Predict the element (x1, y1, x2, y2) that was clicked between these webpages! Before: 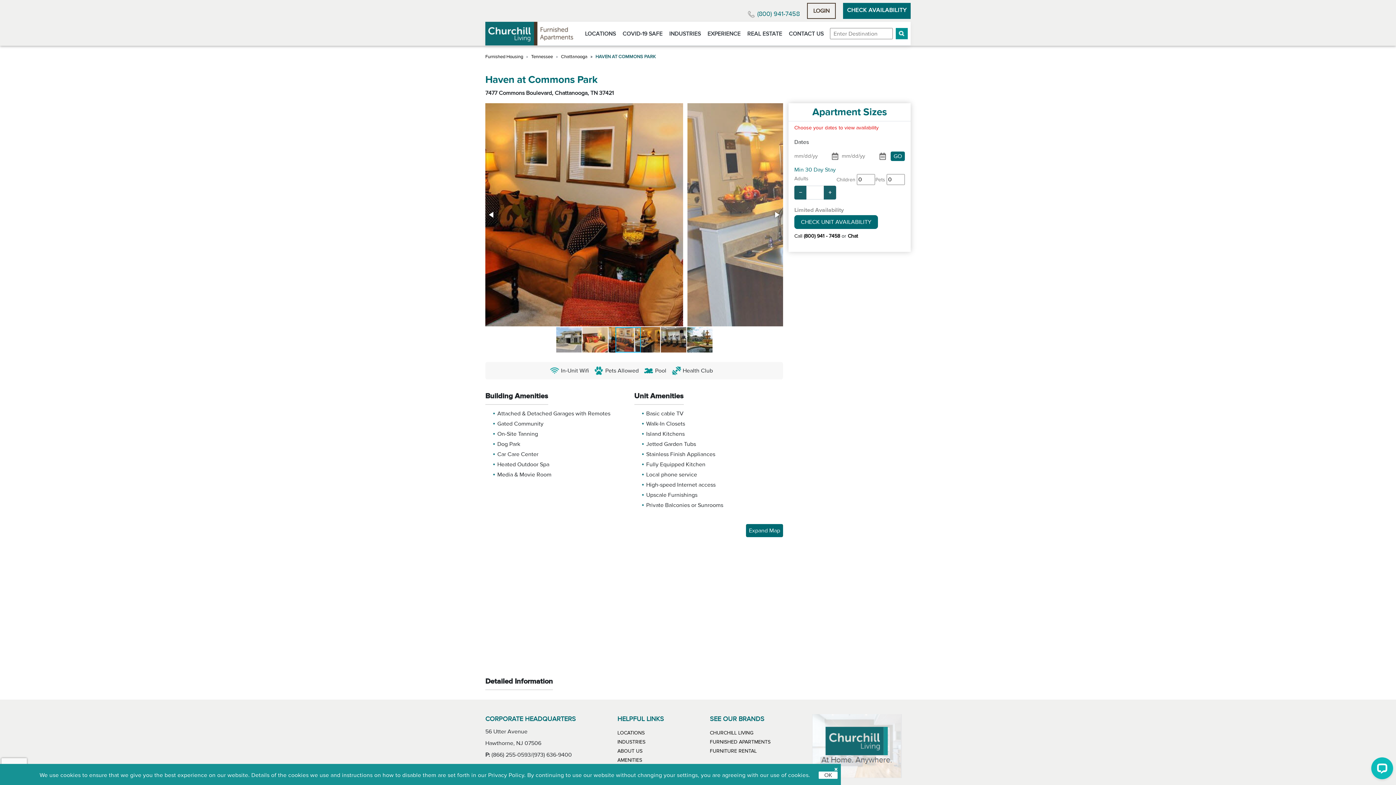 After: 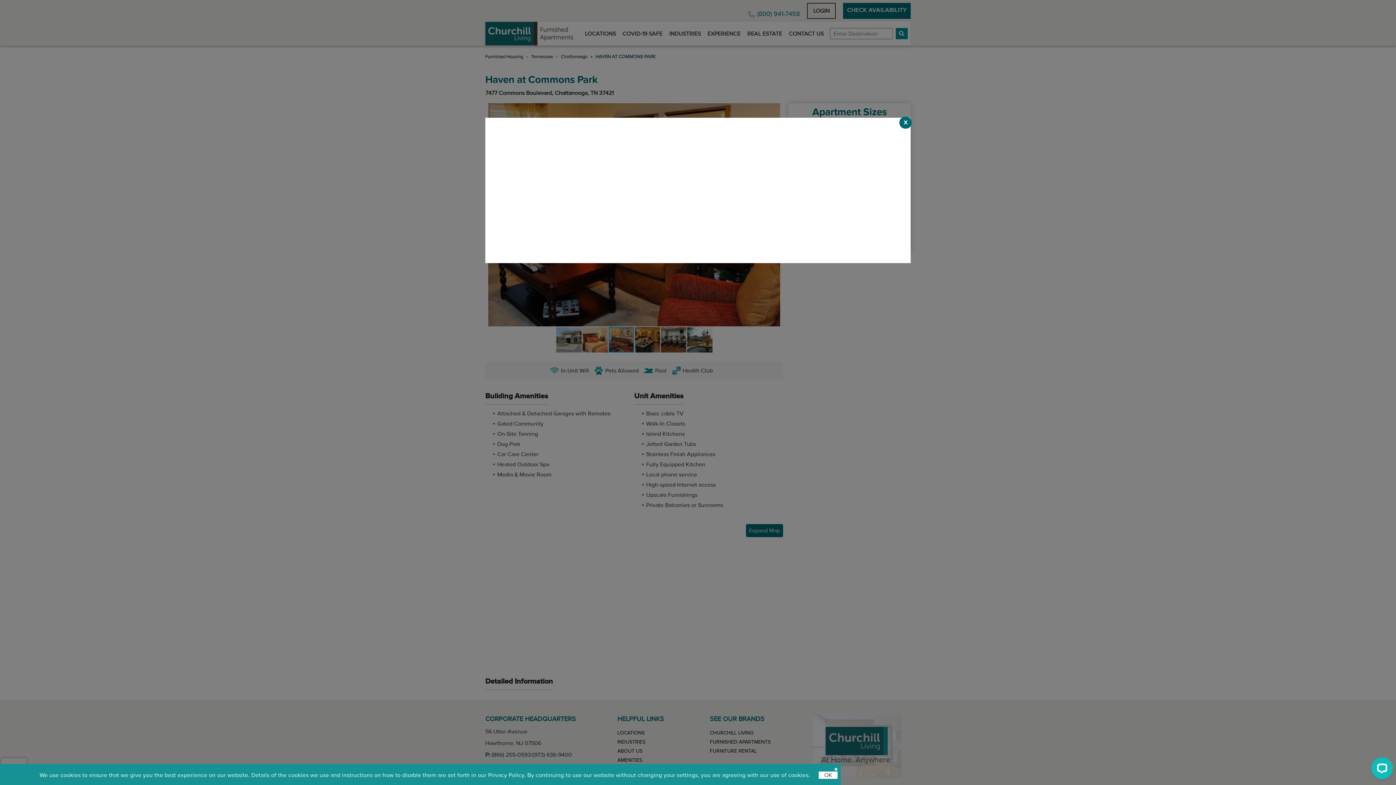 Action: label: Expand Map bbox: (746, 524, 783, 537)